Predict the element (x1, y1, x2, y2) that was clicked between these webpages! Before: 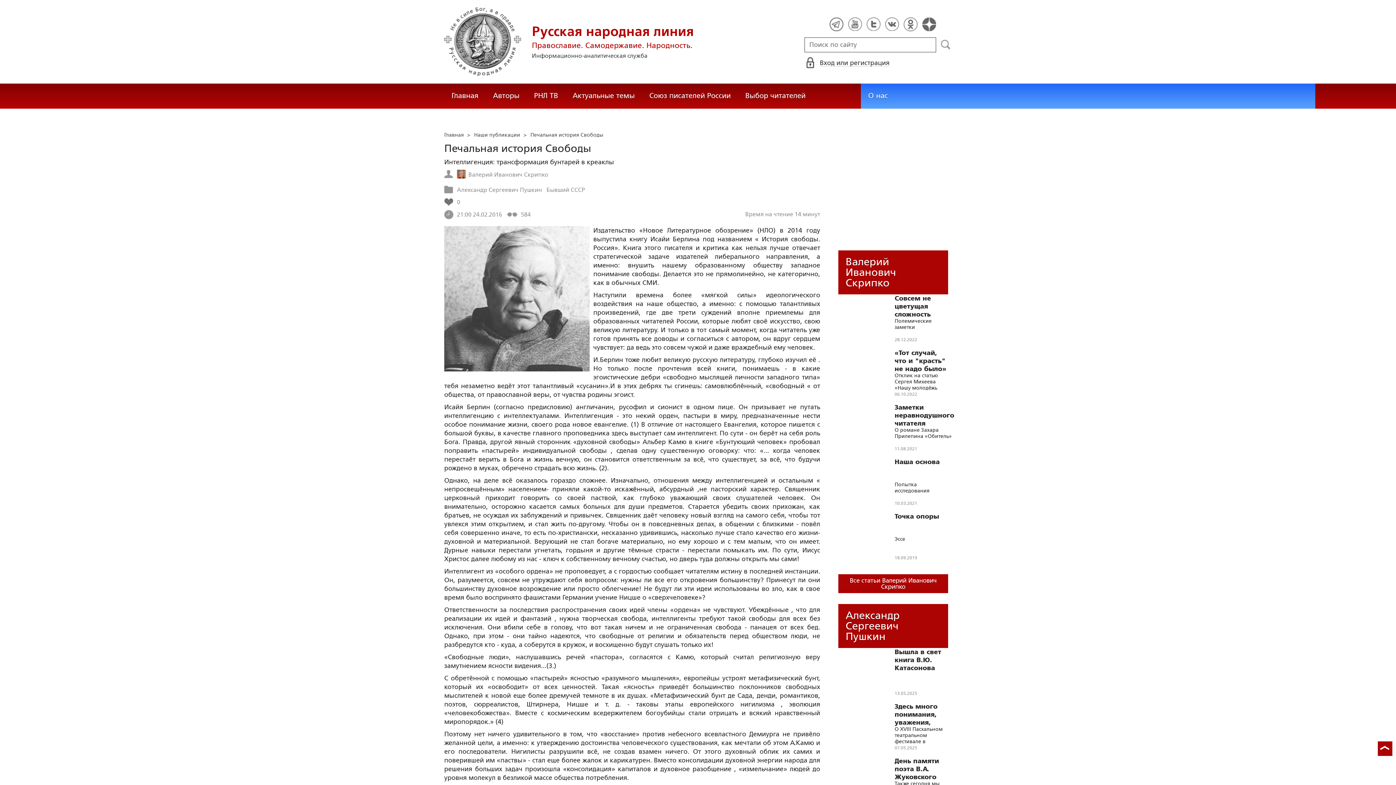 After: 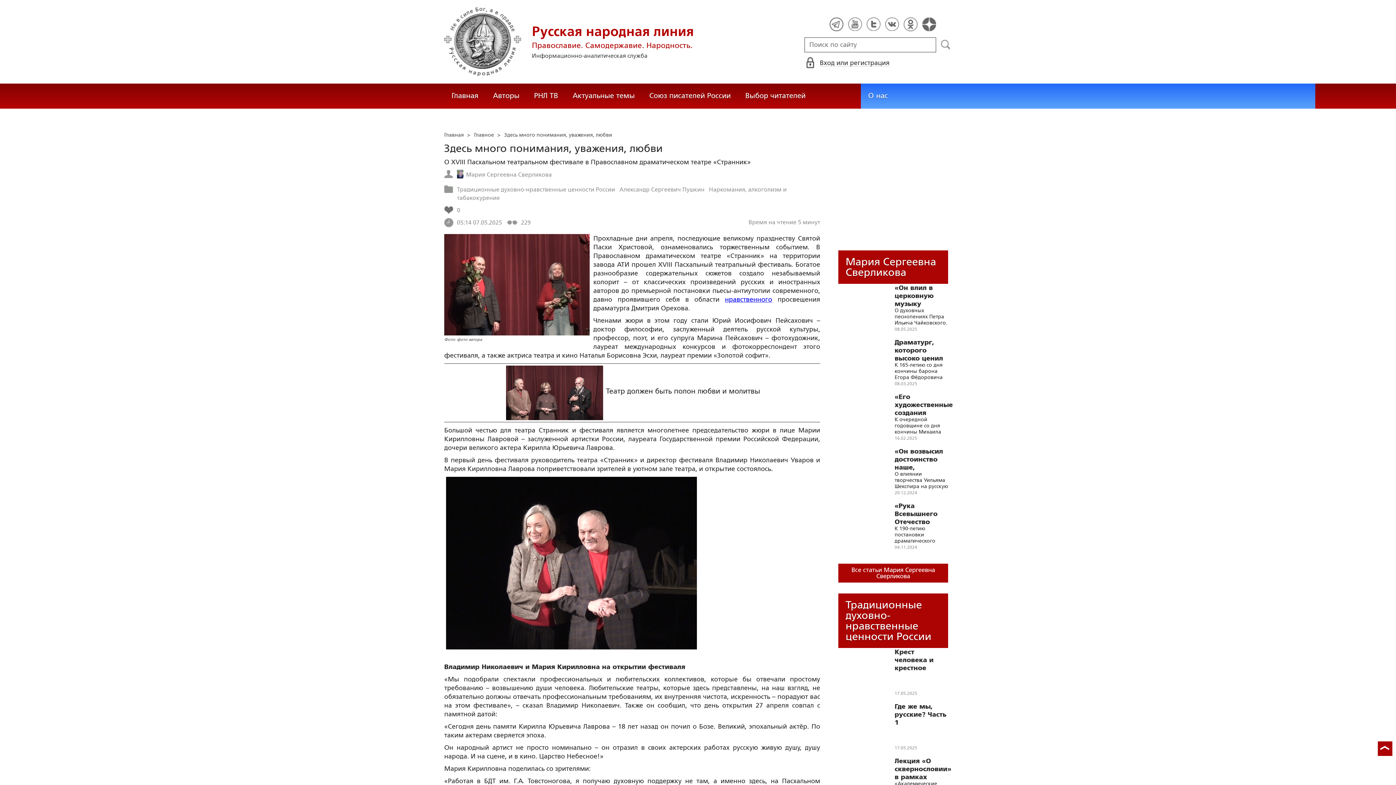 Action: bbox: (838, 704, 885, 752)